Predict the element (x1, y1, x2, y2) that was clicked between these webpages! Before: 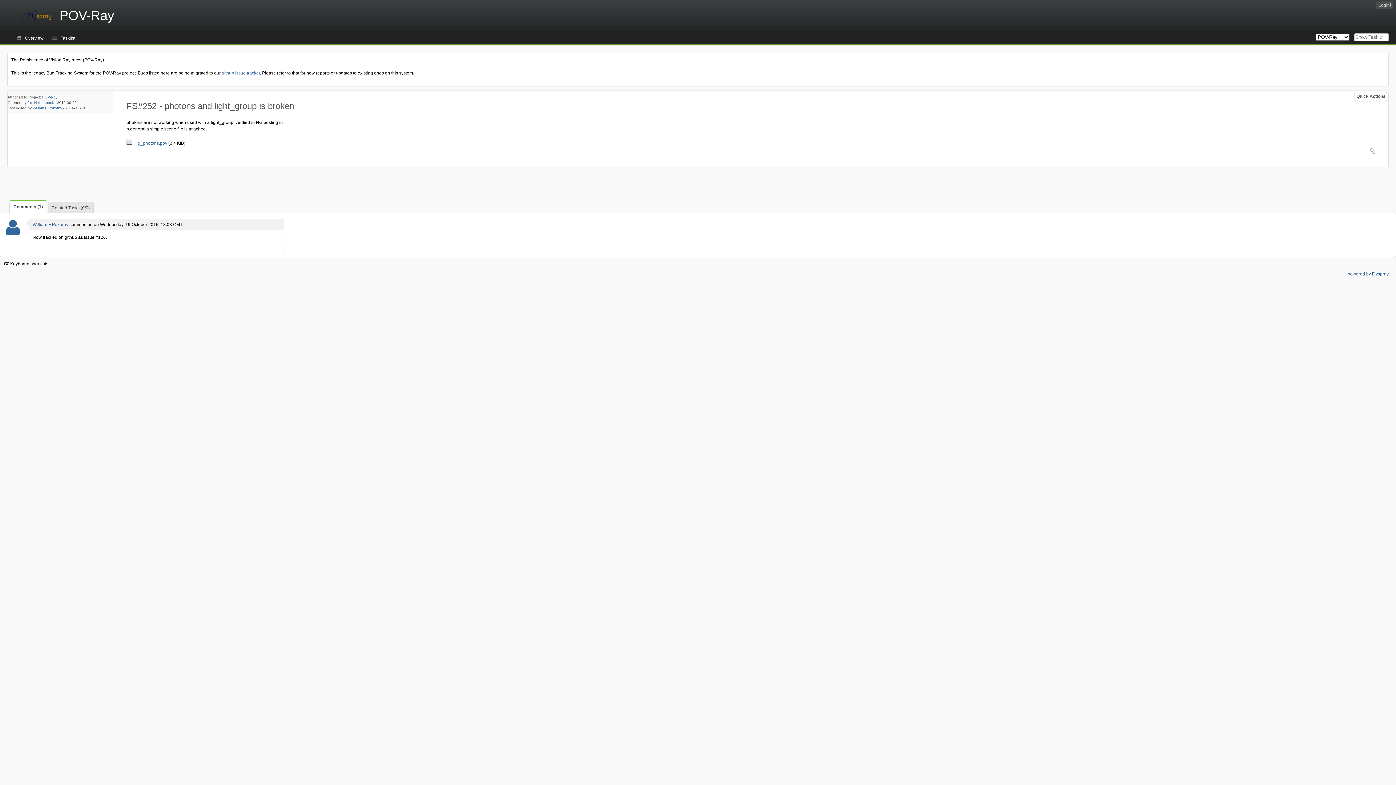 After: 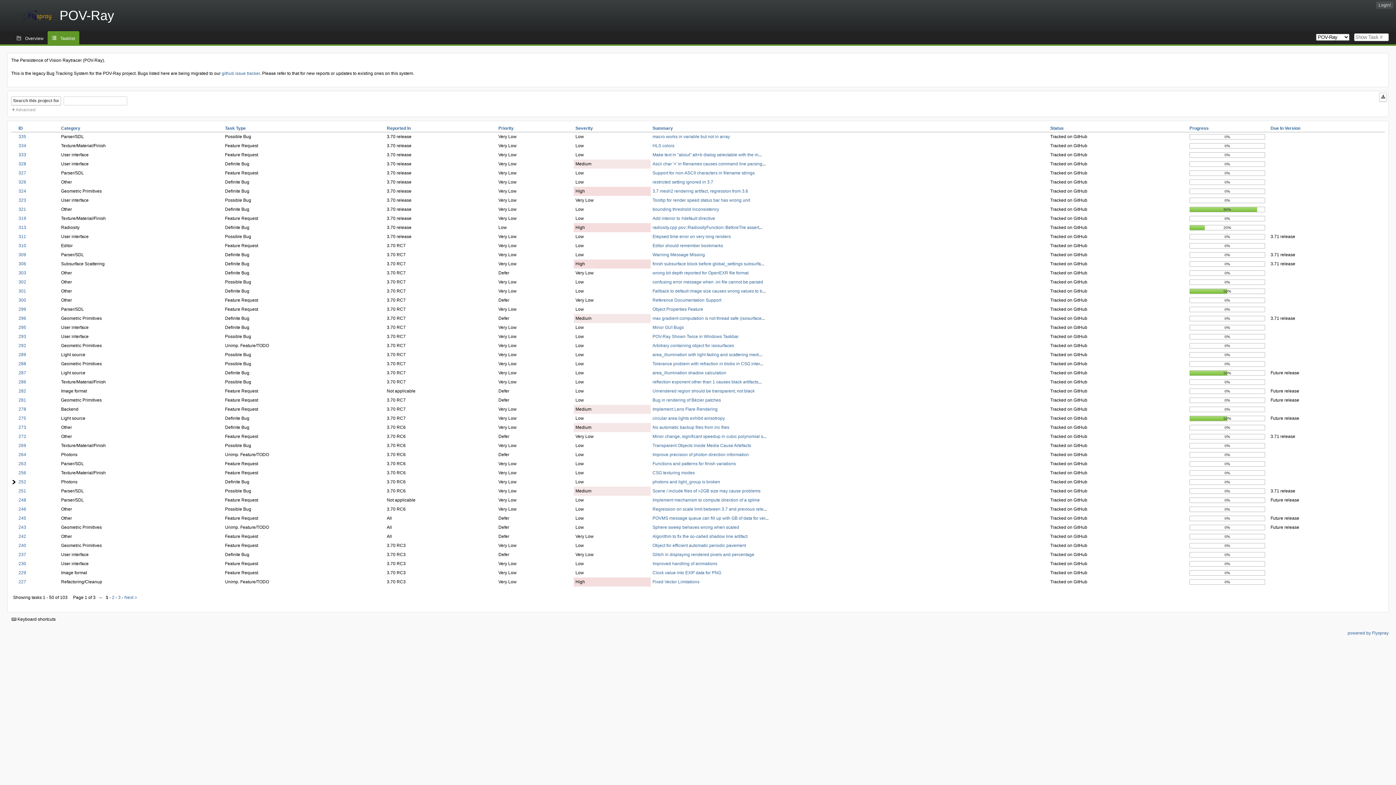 Action: label: Tasklist bbox: (47, 31, 79, 44)